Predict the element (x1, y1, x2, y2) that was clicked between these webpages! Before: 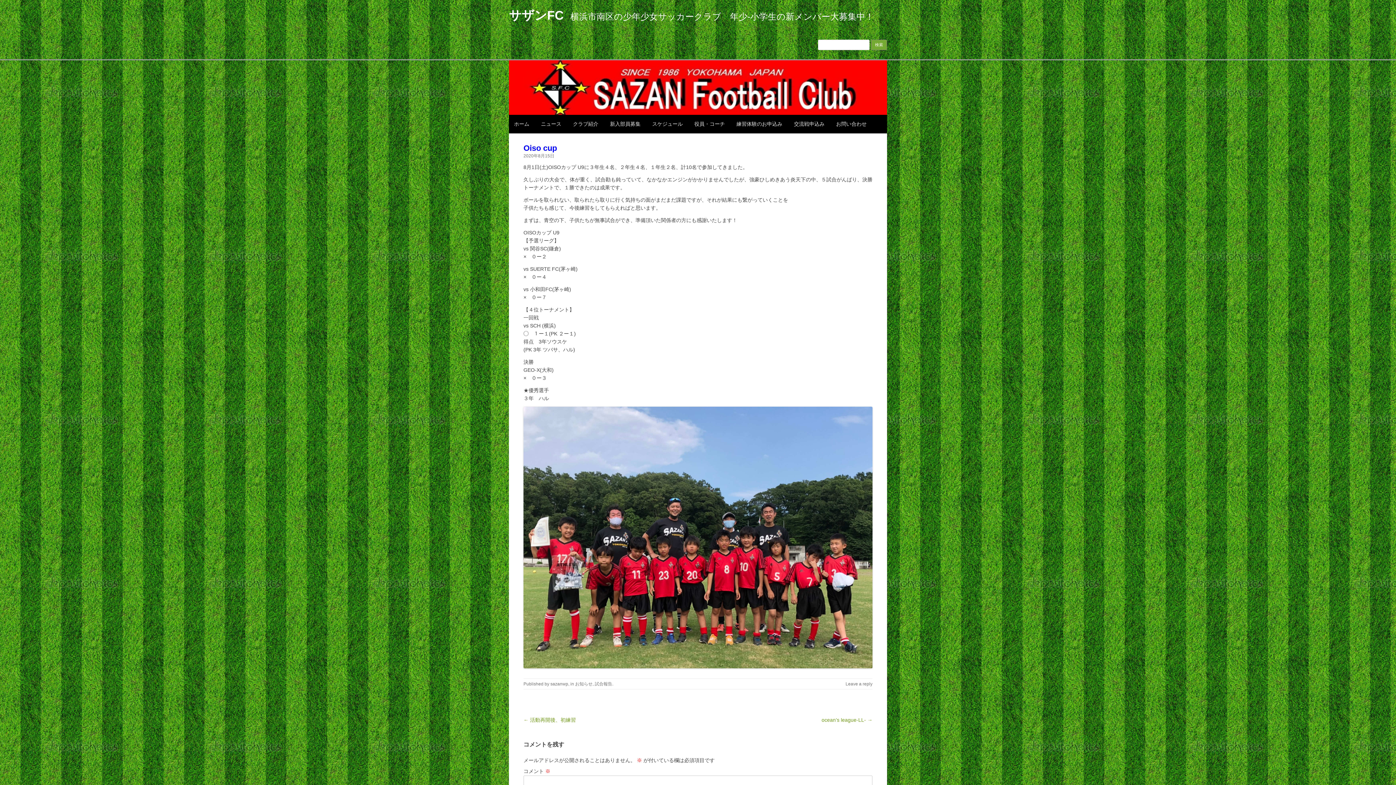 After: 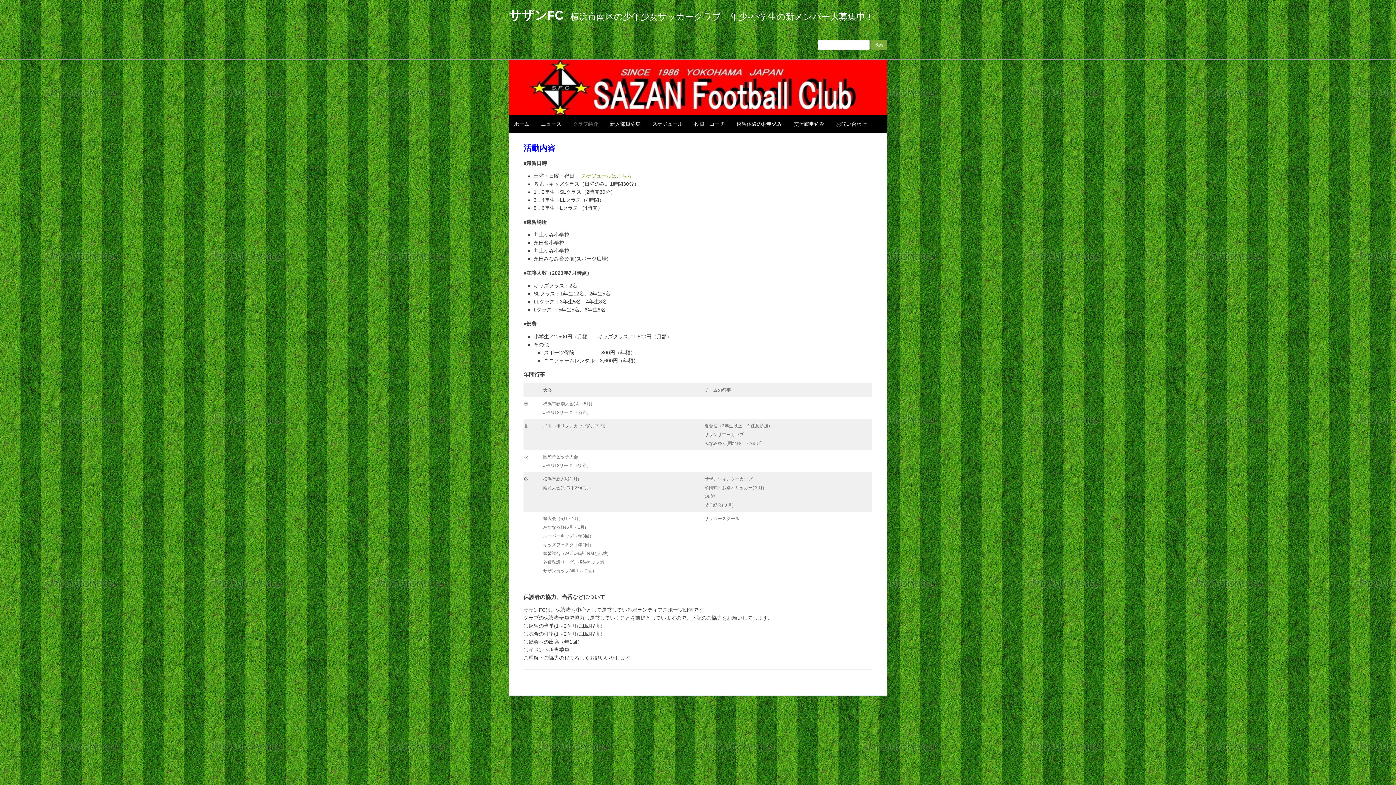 Action: label: クラブ紹介 bbox: (573, 114, 598, 133)